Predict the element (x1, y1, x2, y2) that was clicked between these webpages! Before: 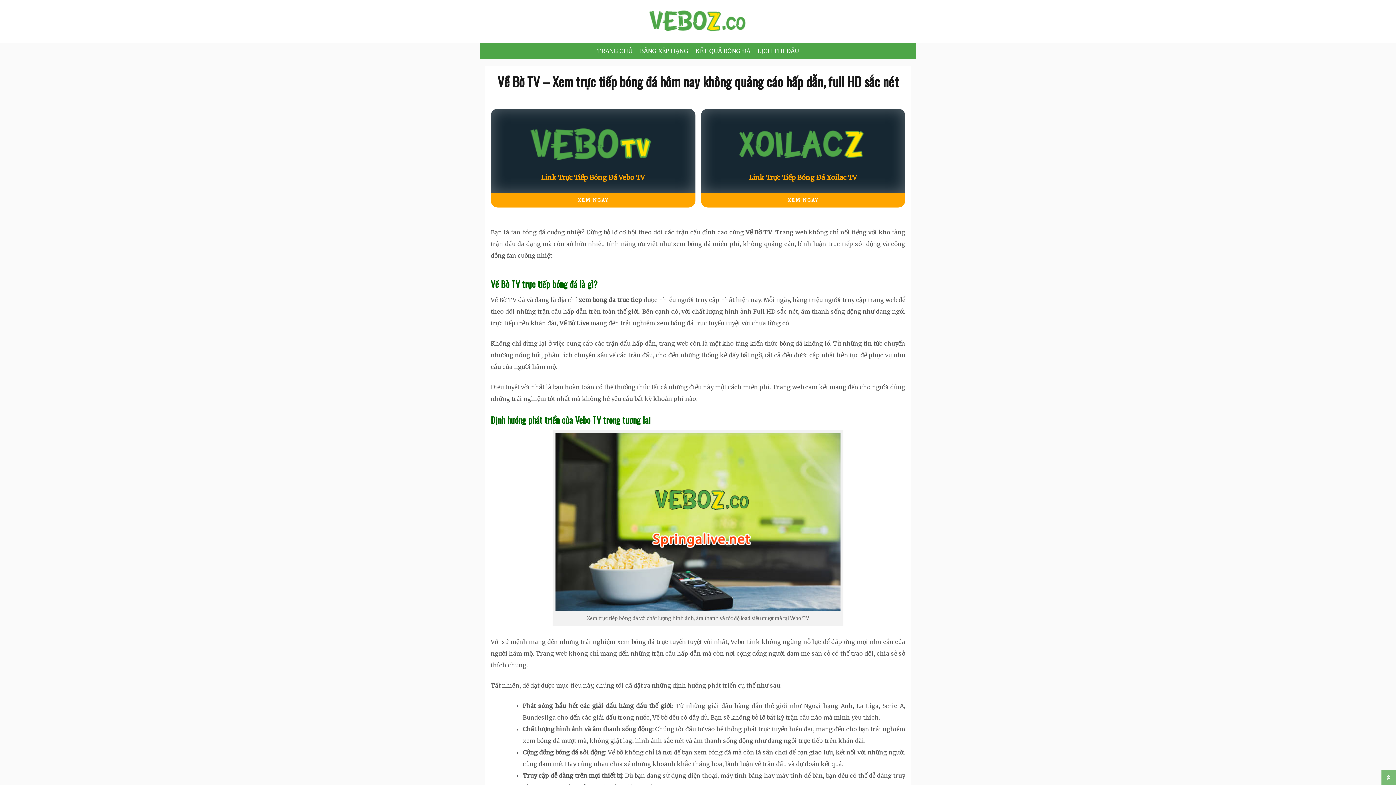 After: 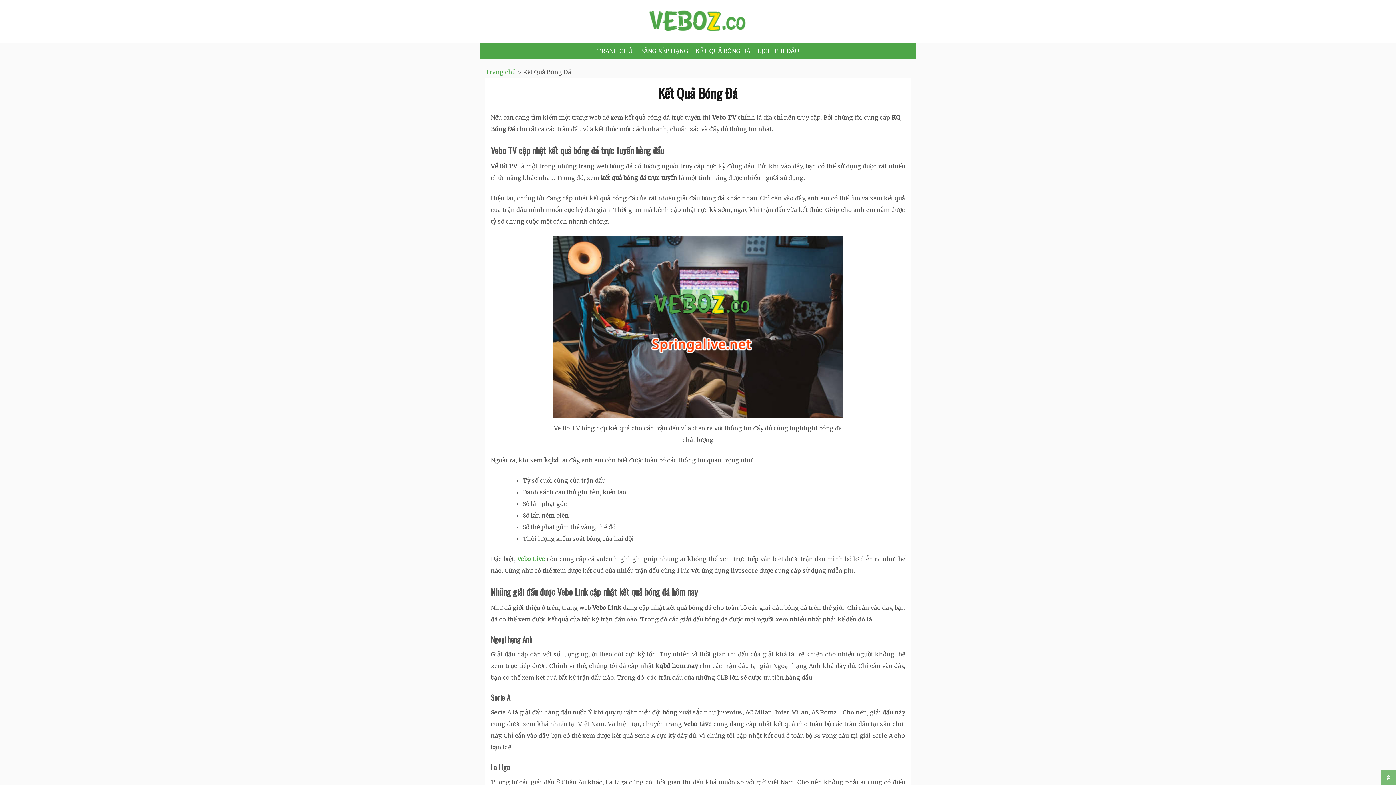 Action: label: KẾT QUẢ BÓNG ĐÁ bbox: (692, 42, 754, 58)